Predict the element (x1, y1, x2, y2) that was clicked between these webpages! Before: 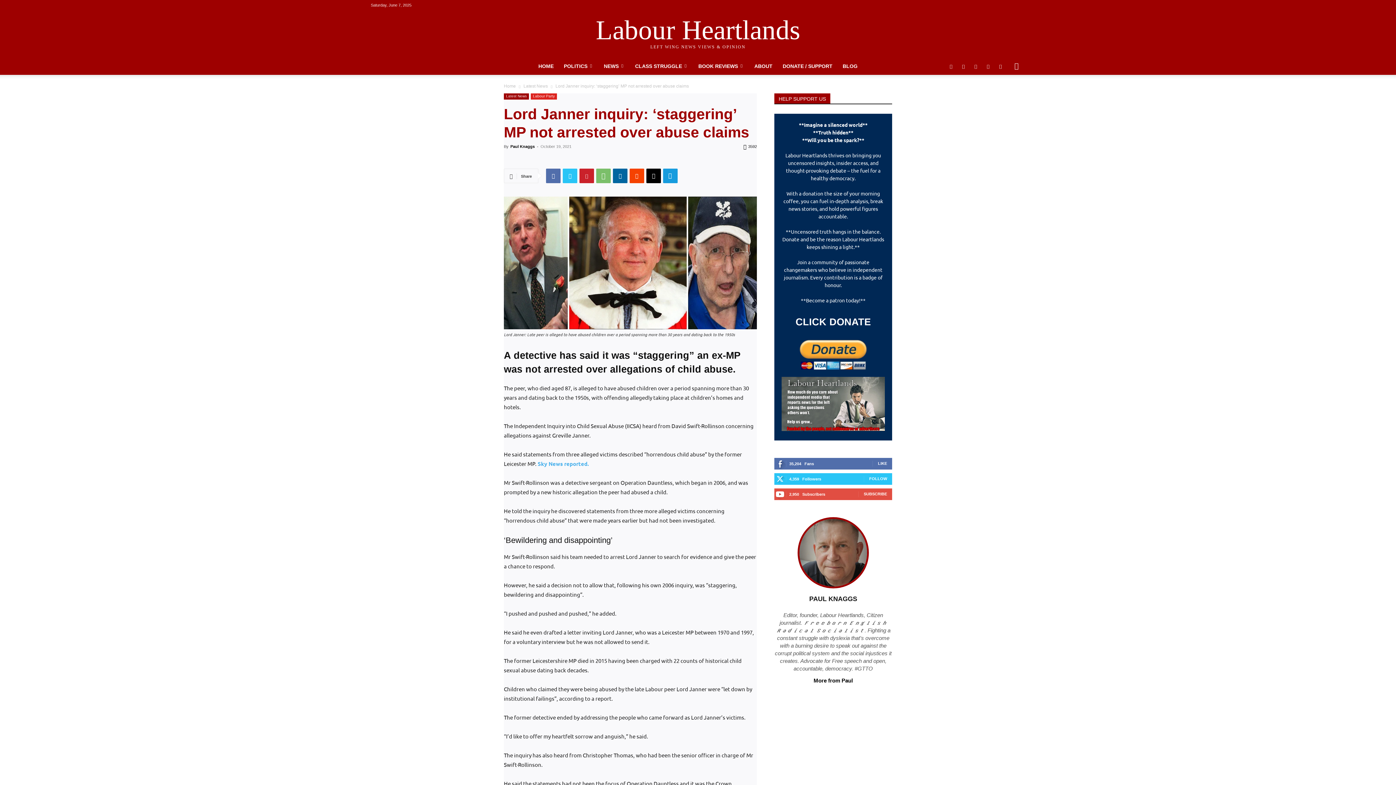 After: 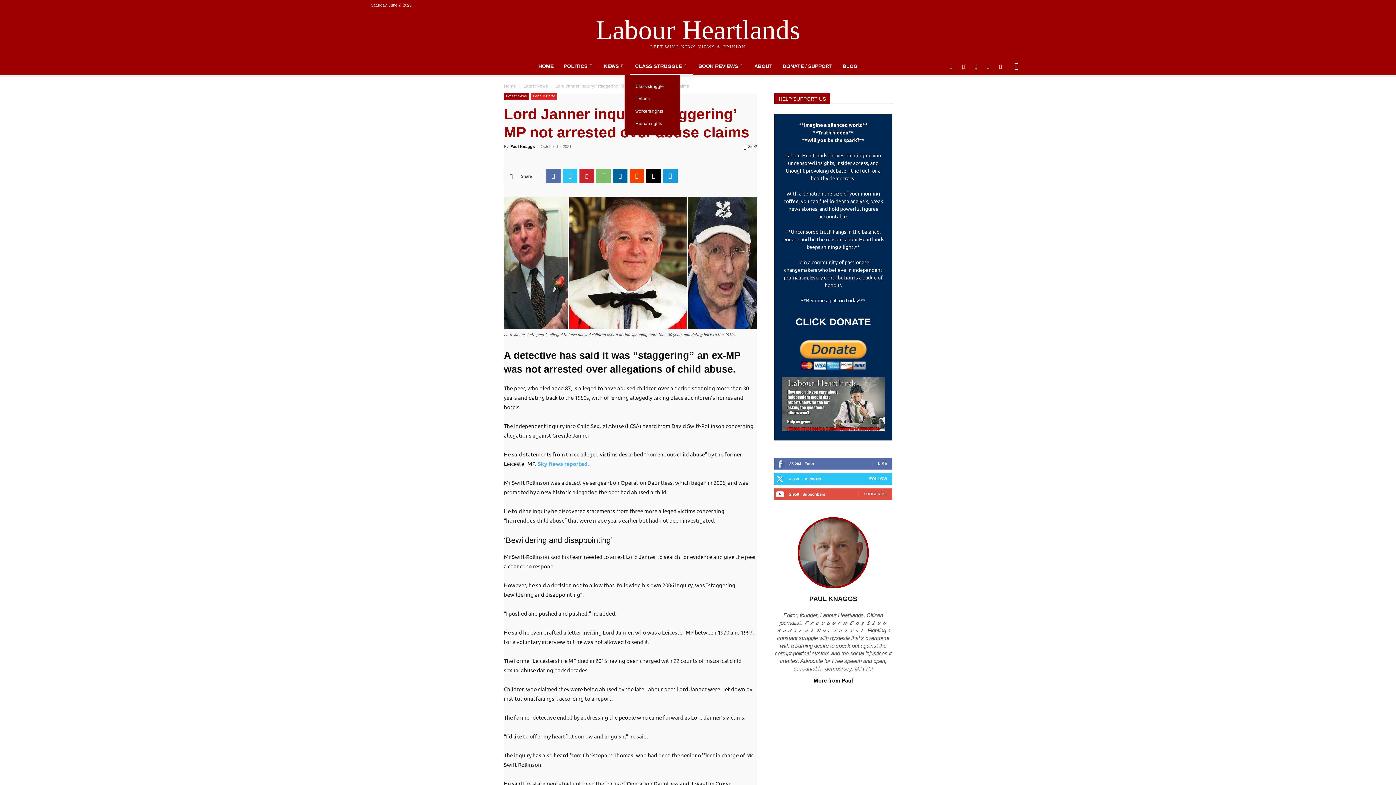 Action: label: CLASS STRUGGLE bbox: (630, 57, 693, 74)